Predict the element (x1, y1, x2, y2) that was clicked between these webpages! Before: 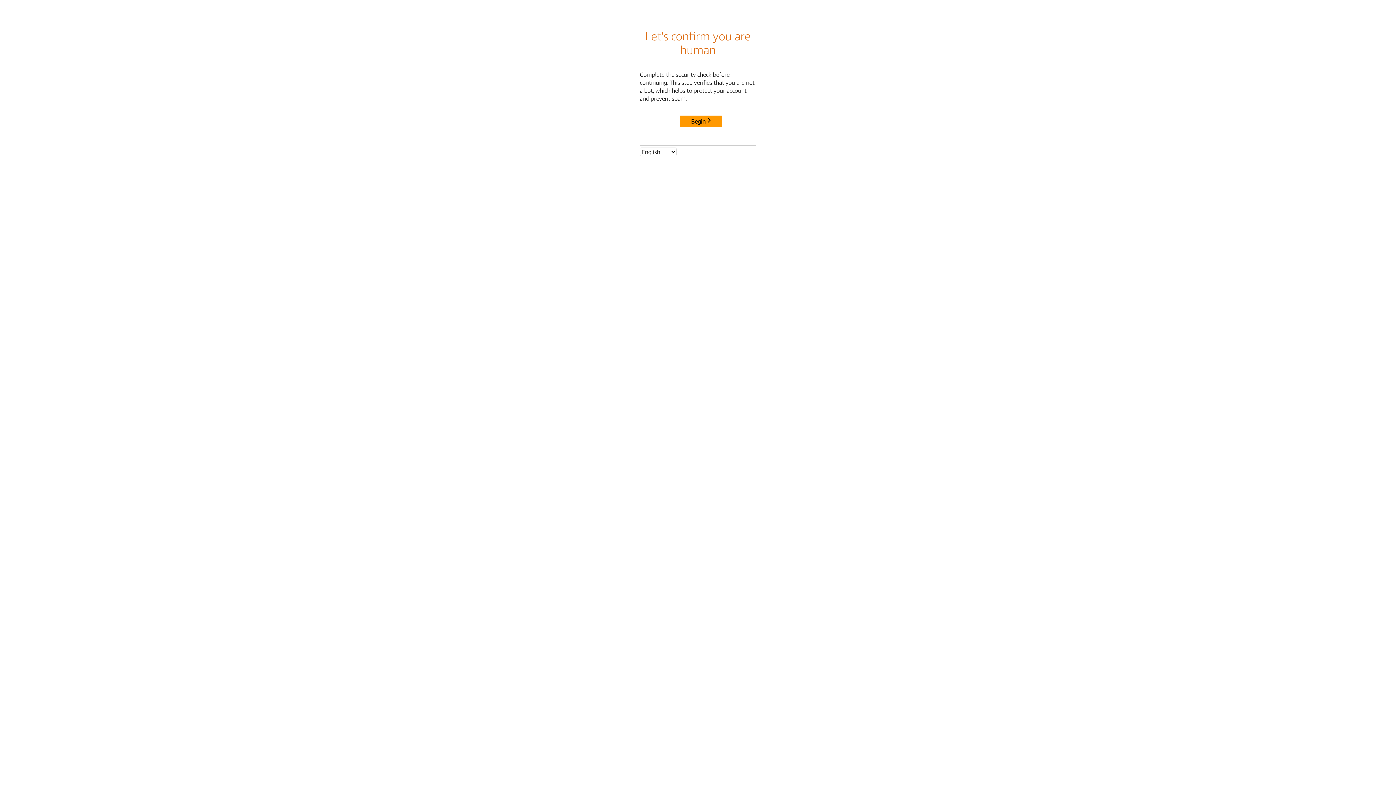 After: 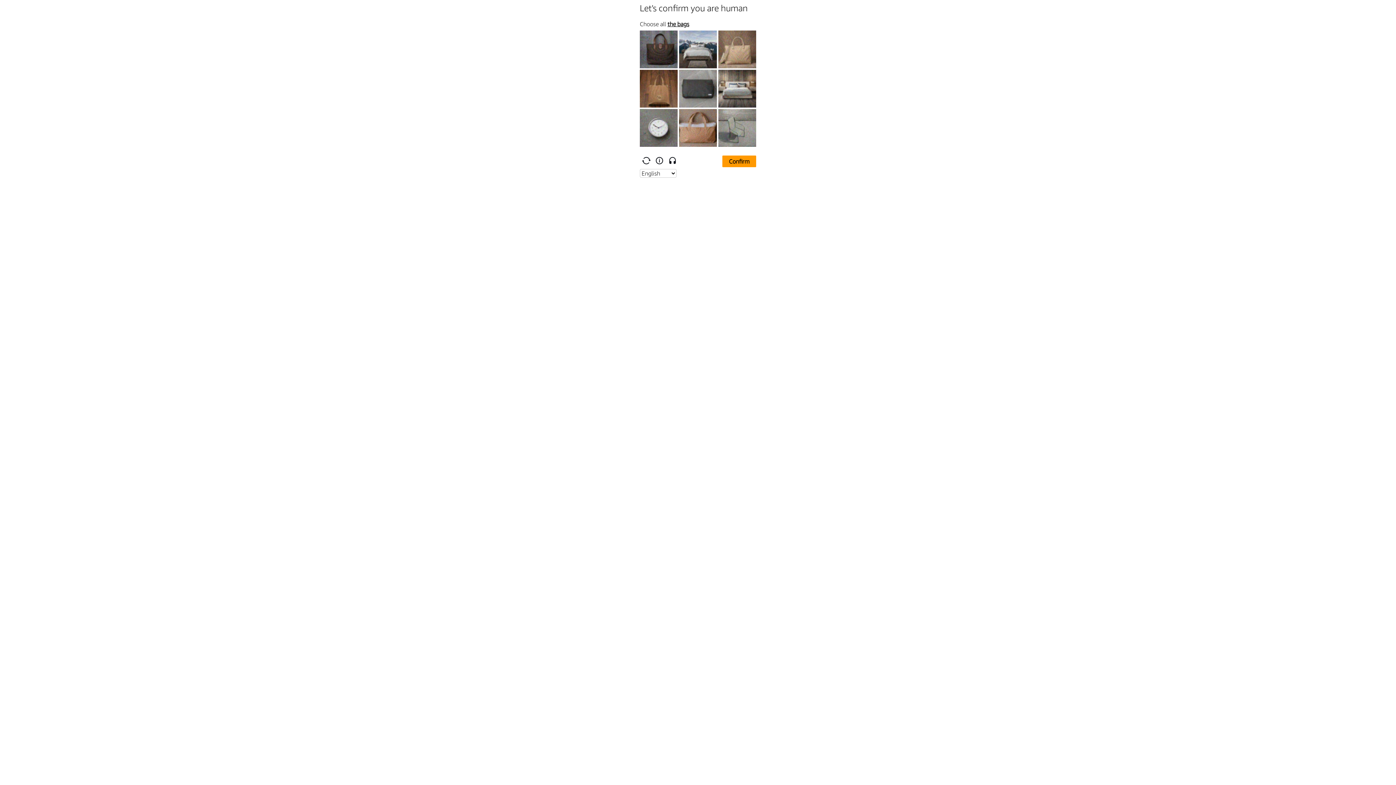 Action: bbox: (680, 115, 722, 127) label: Begin